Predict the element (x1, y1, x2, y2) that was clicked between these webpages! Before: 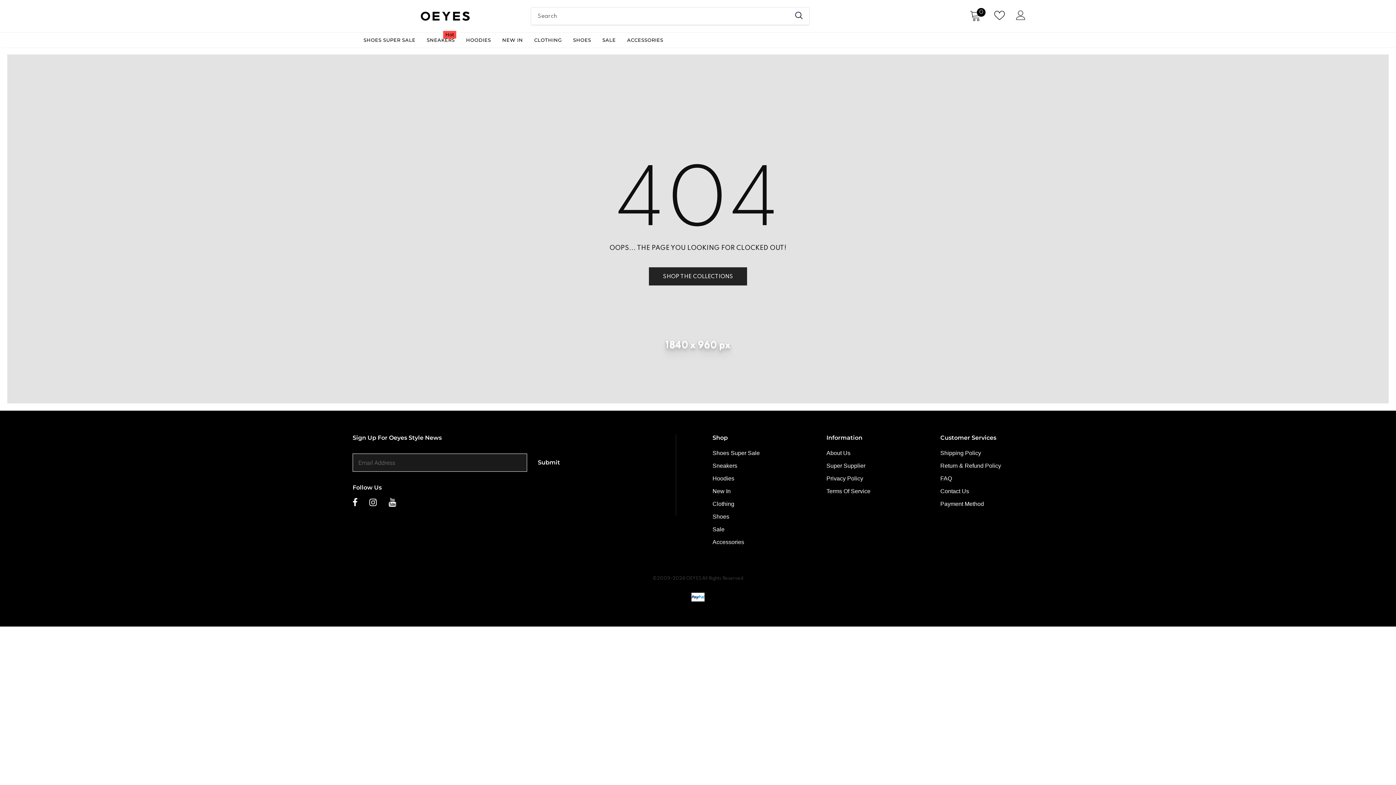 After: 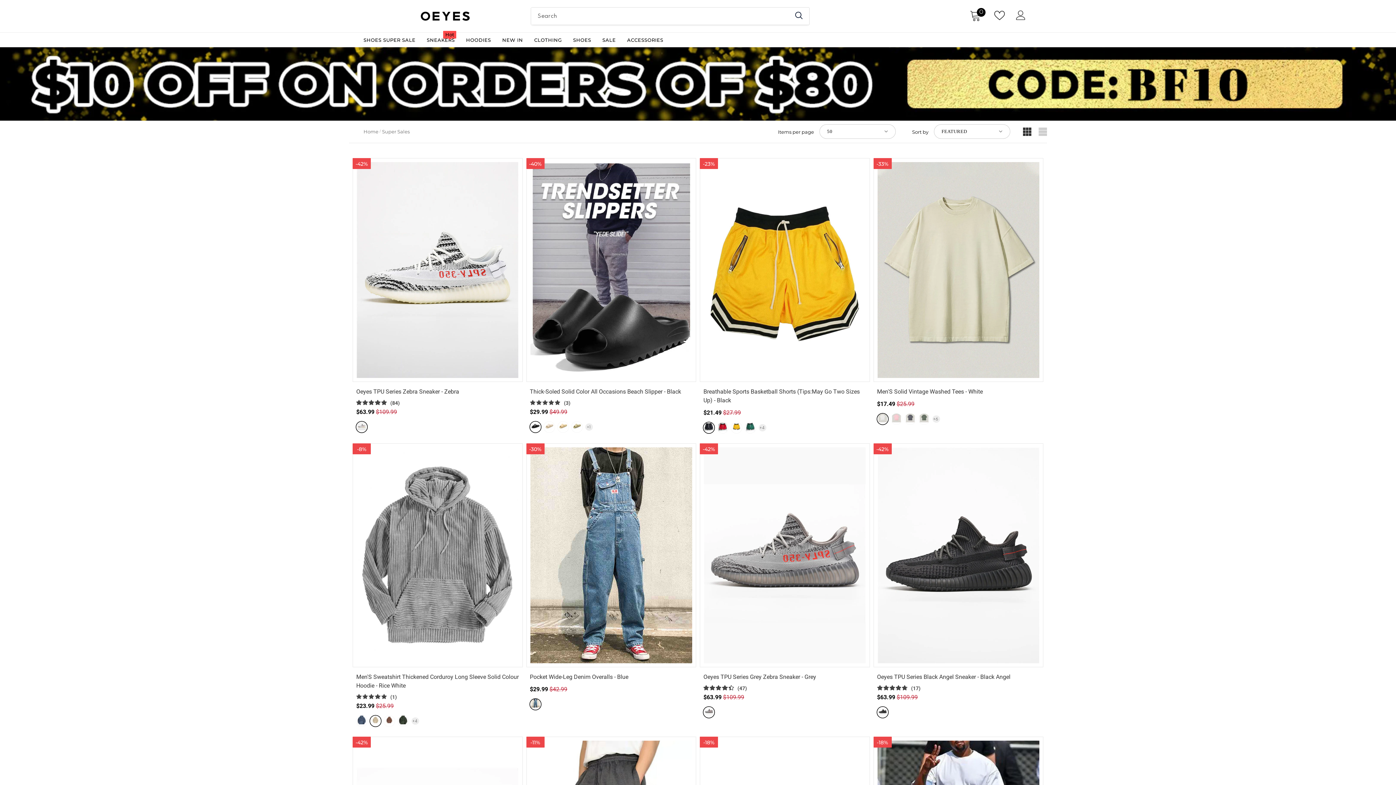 Action: label: SALE bbox: (602, 33, 616, 46)